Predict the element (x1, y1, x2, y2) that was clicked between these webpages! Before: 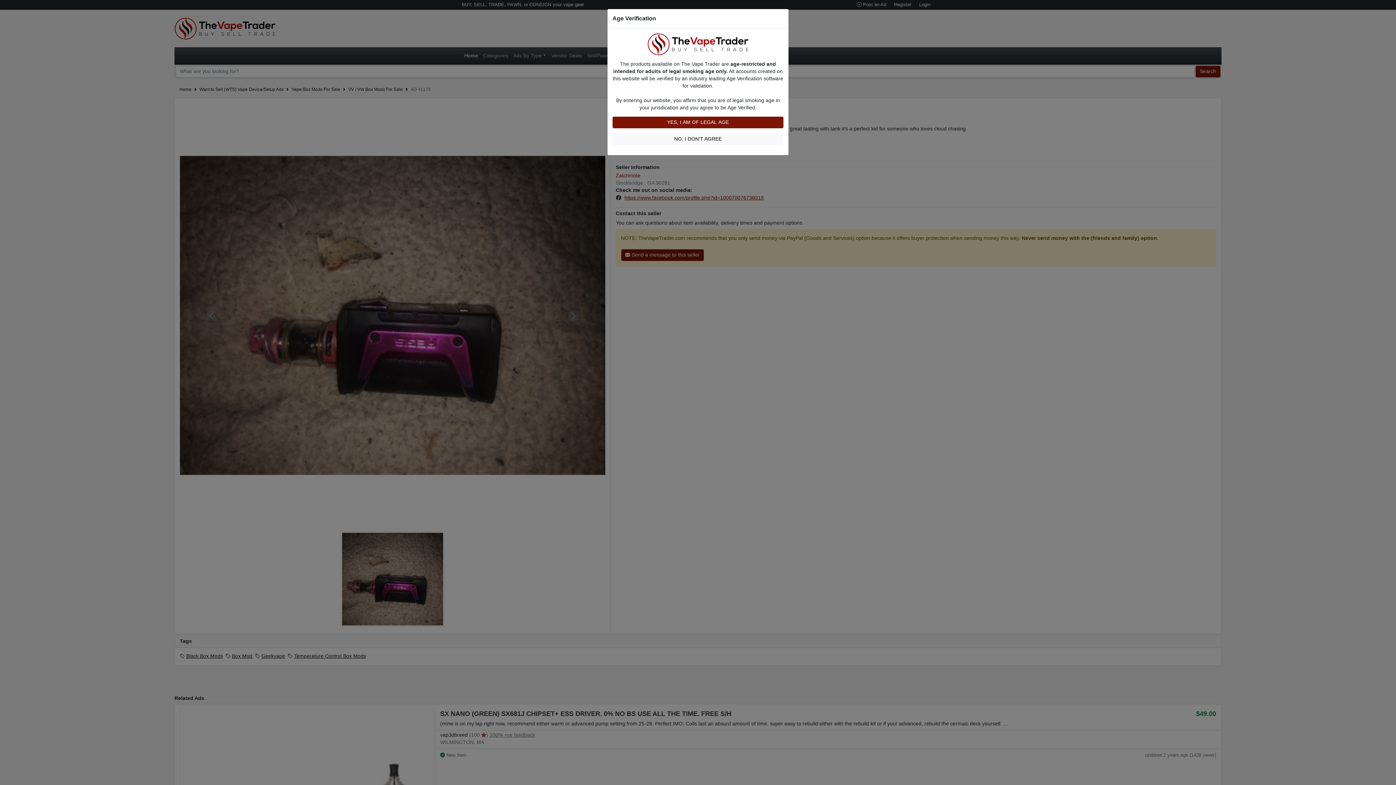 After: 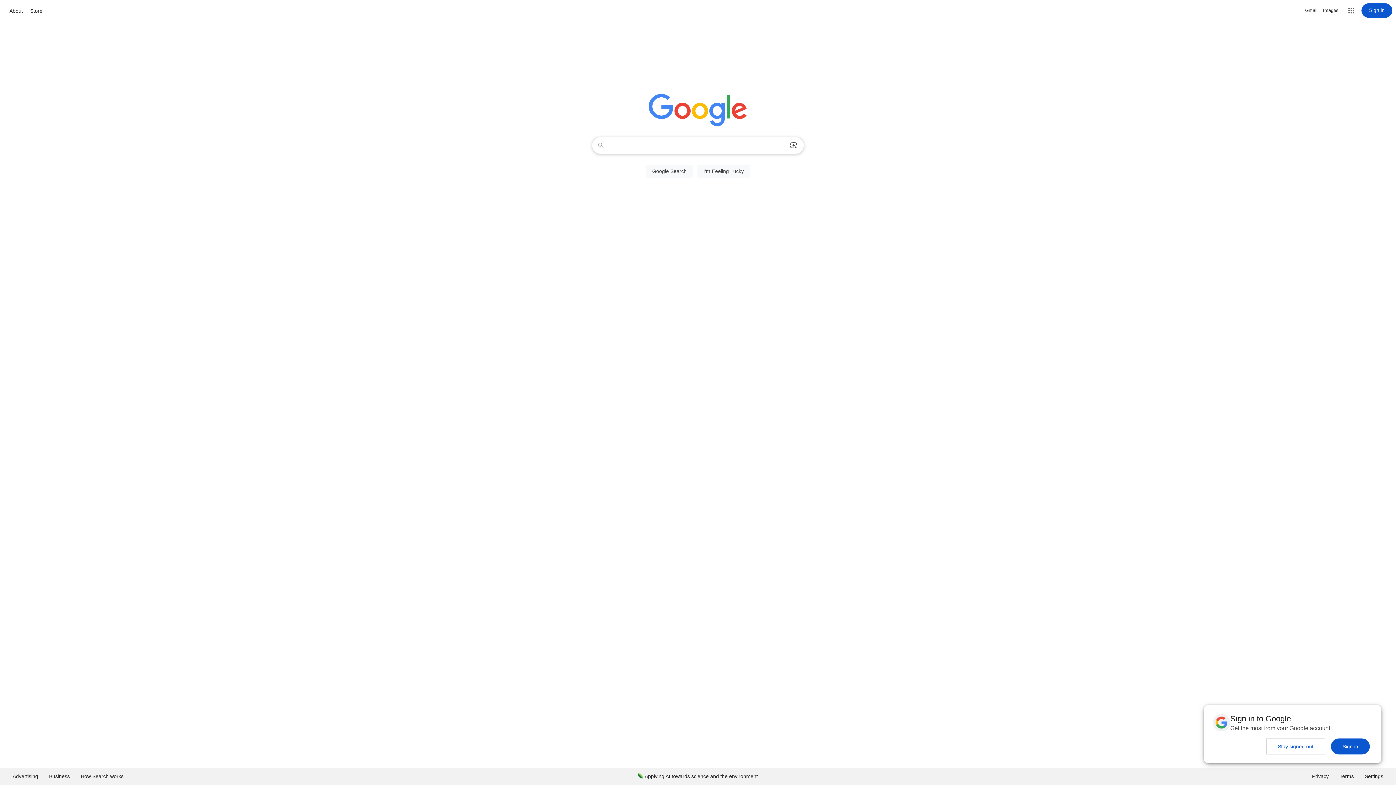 Action: bbox: (612, 133, 783, 145) label: NO, I DON'T AGREE